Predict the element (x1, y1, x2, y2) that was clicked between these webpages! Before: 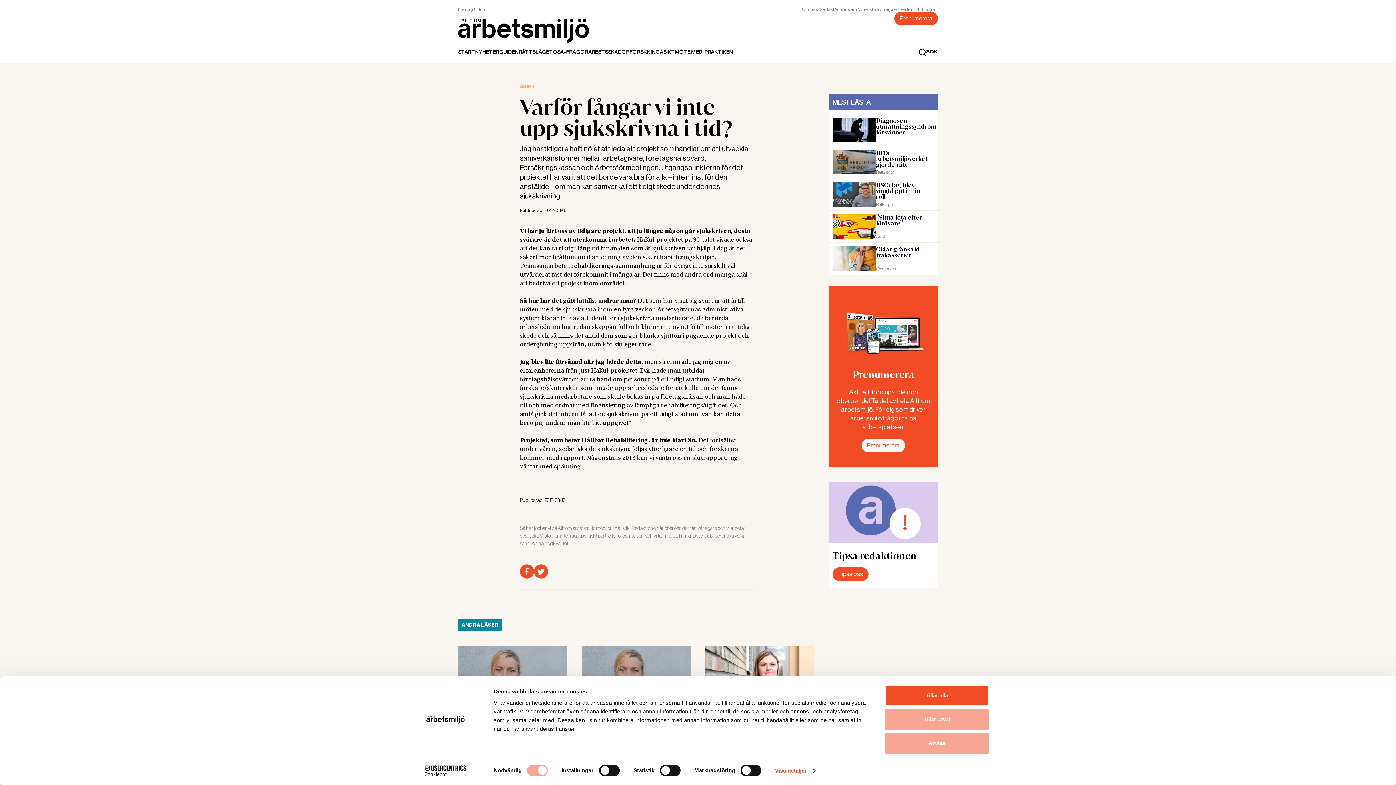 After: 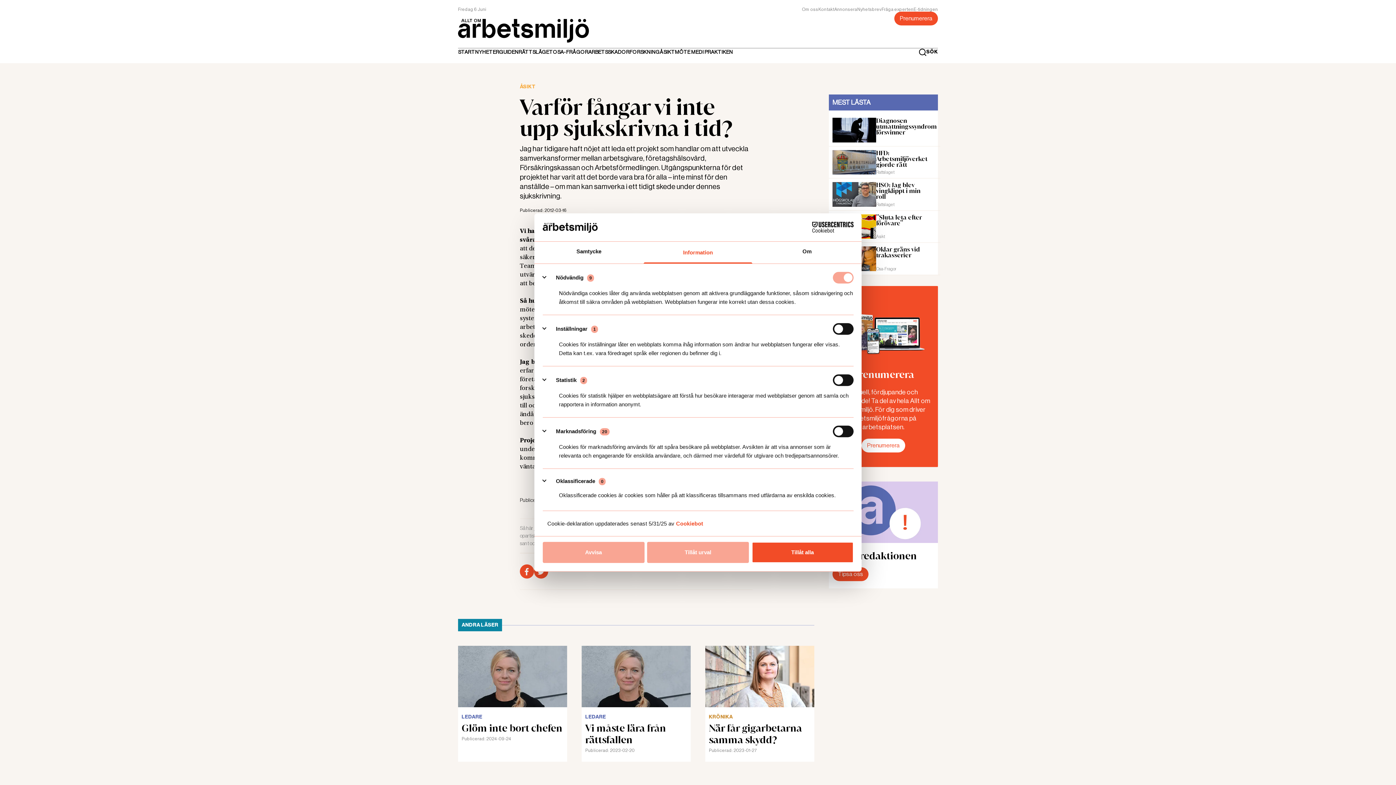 Action: label: Visa detaljer bbox: (775, 765, 815, 776)